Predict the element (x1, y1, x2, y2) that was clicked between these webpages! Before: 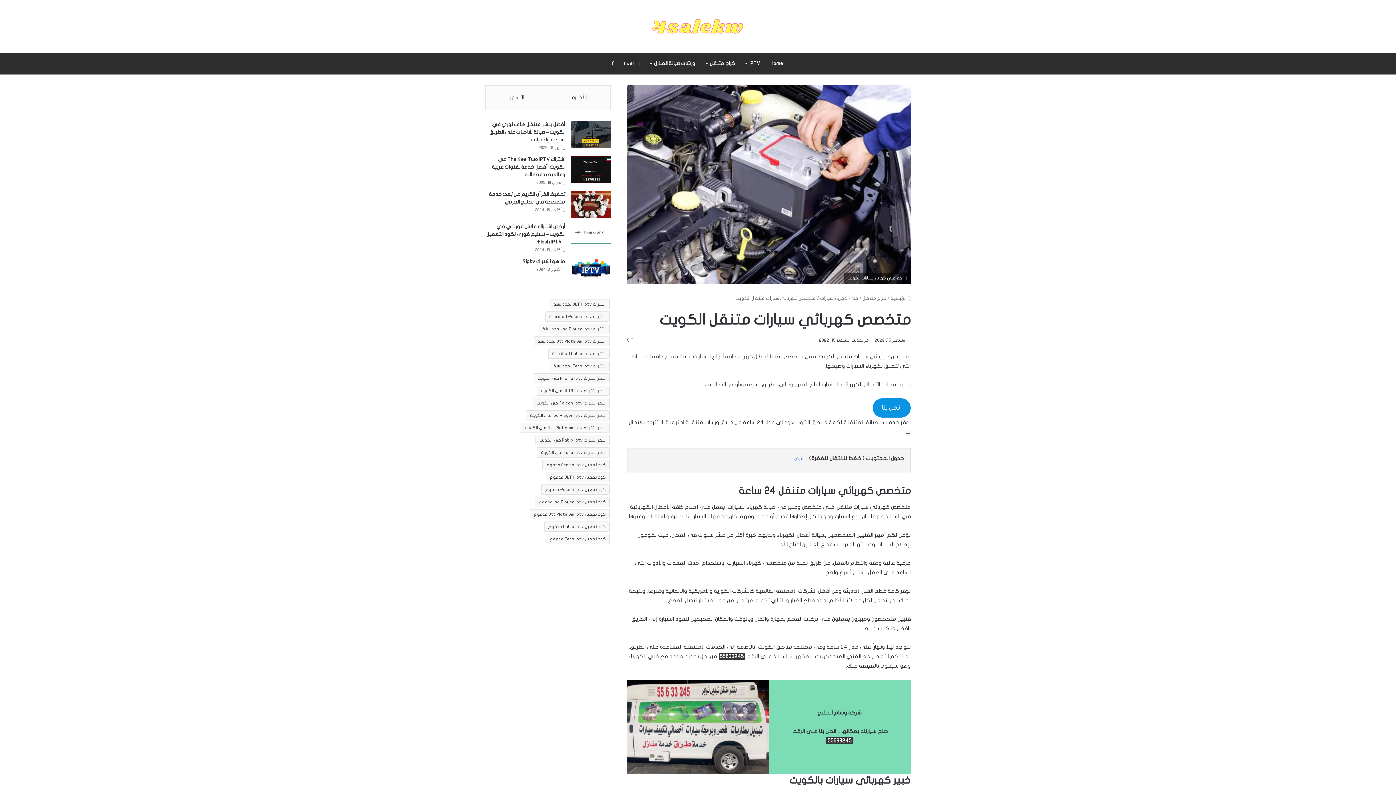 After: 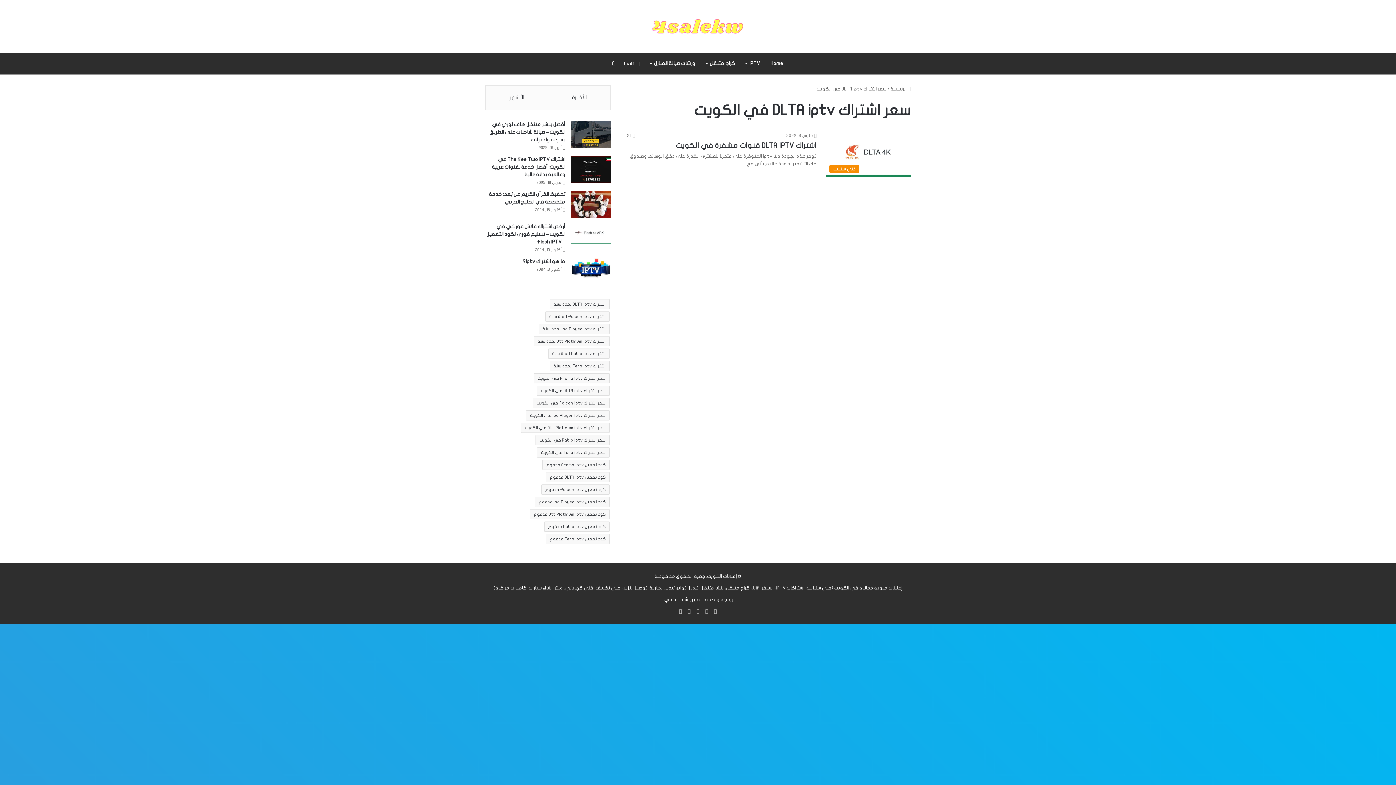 Action: label: سعر اشتراك DLTA iptv في الكويت (عنصر واحد (1)) bbox: (537, 385, 609, 395)